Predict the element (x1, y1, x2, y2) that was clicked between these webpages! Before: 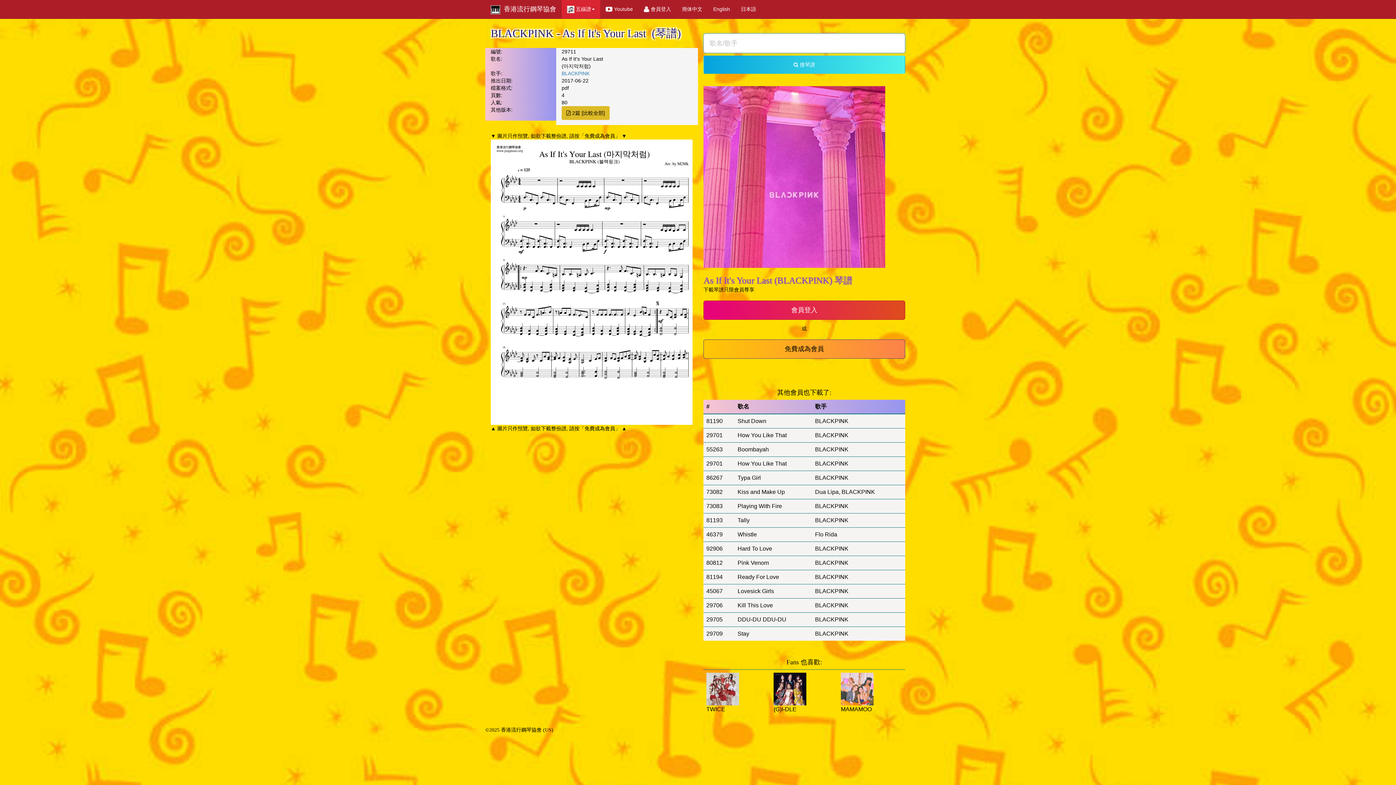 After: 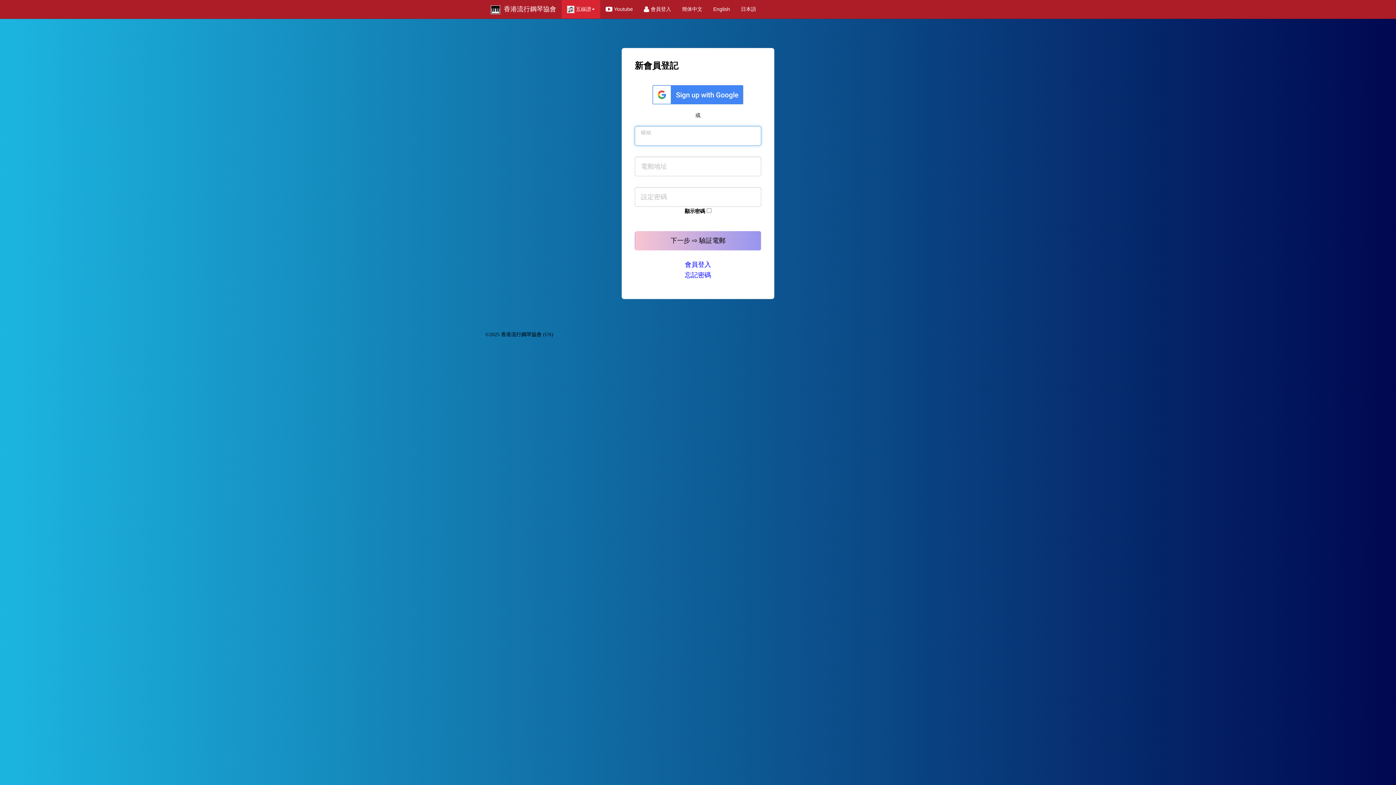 Action: bbox: (703, 339, 905, 359) label: 免費成為會員